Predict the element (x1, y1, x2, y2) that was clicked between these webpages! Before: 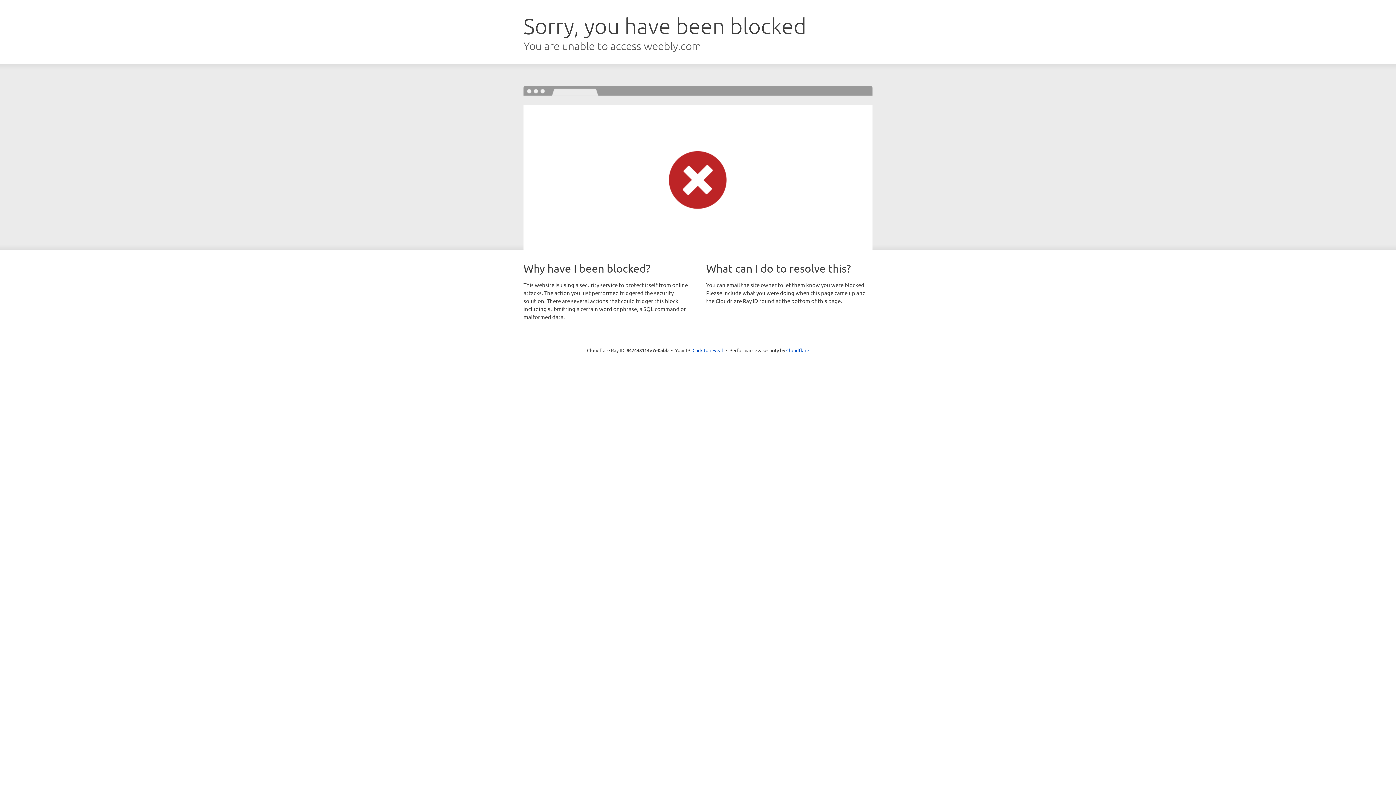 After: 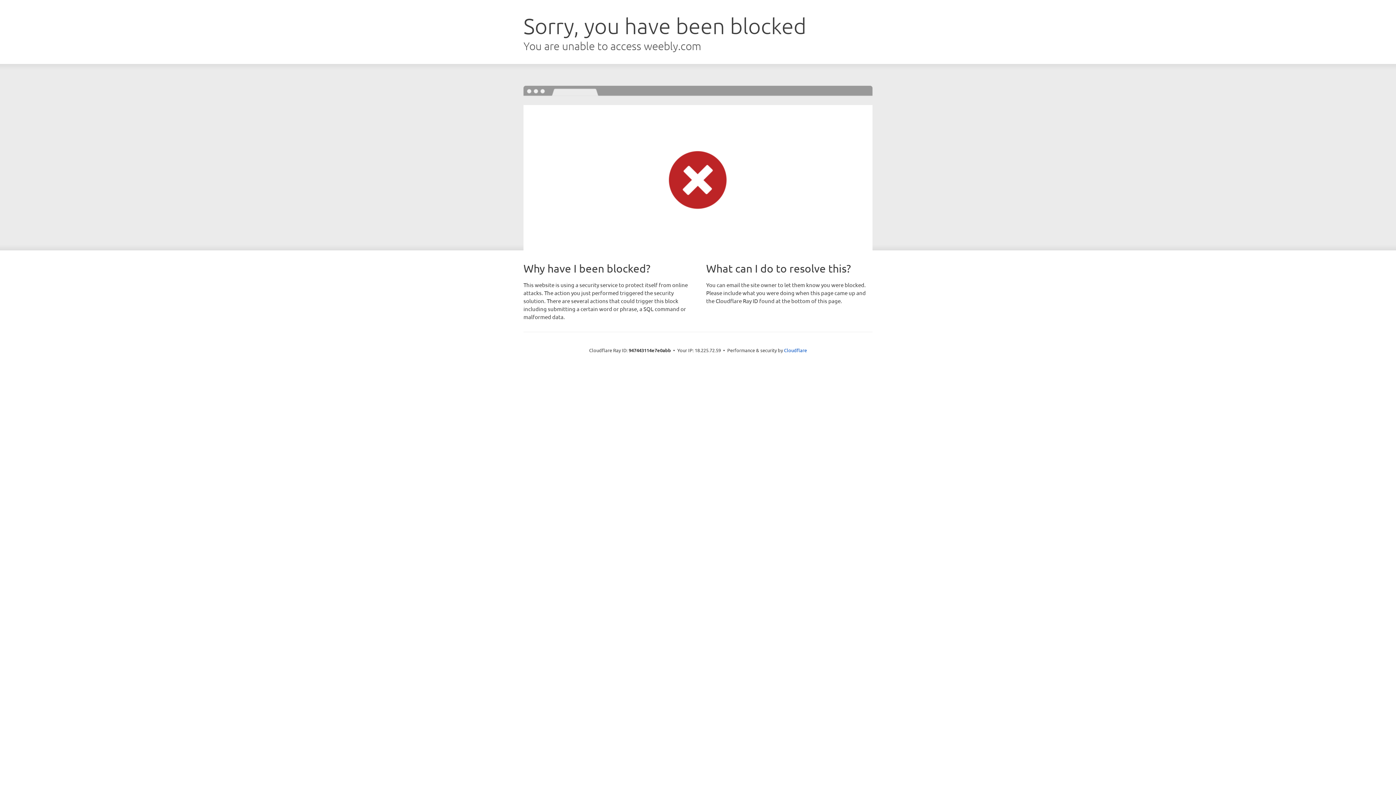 Action: label: Click to reveal bbox: (692, 346, 723, 353)